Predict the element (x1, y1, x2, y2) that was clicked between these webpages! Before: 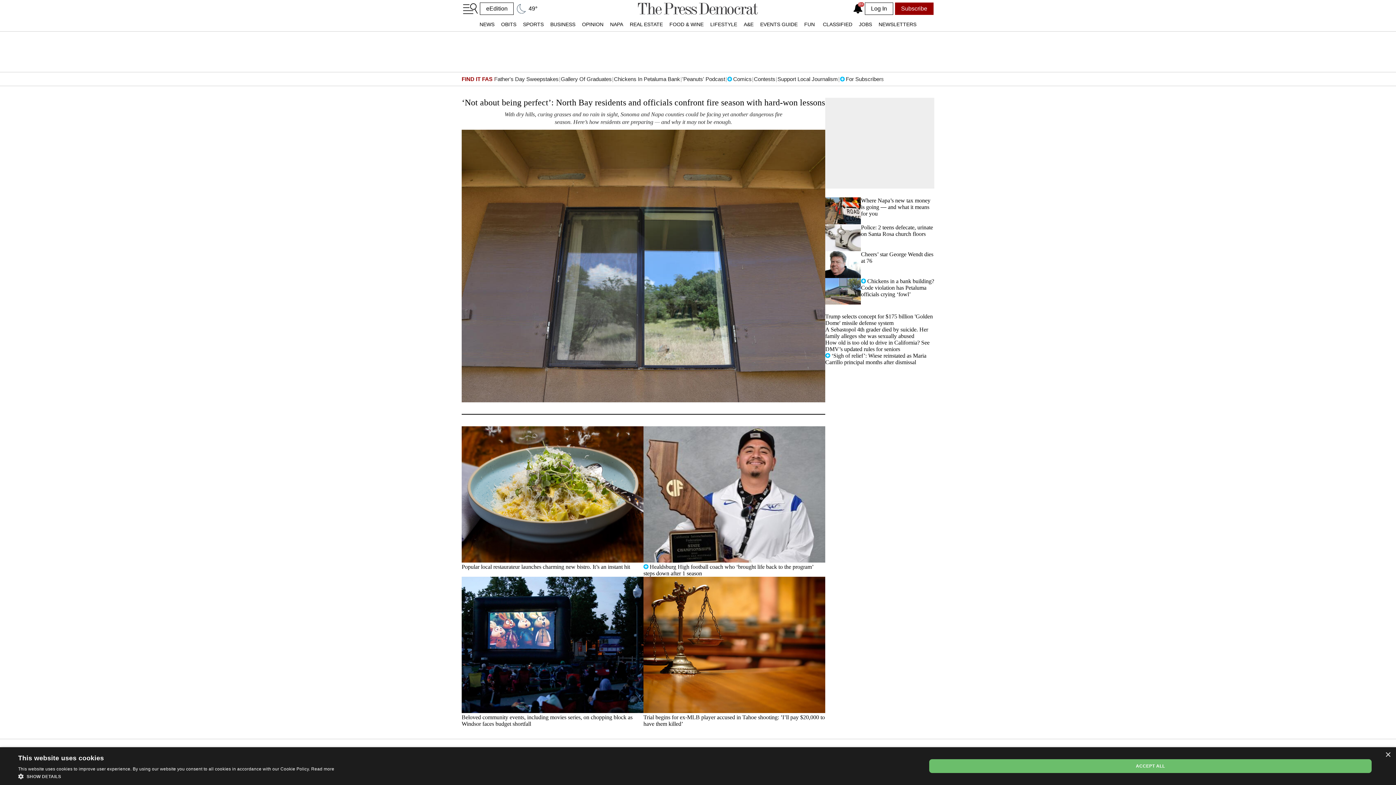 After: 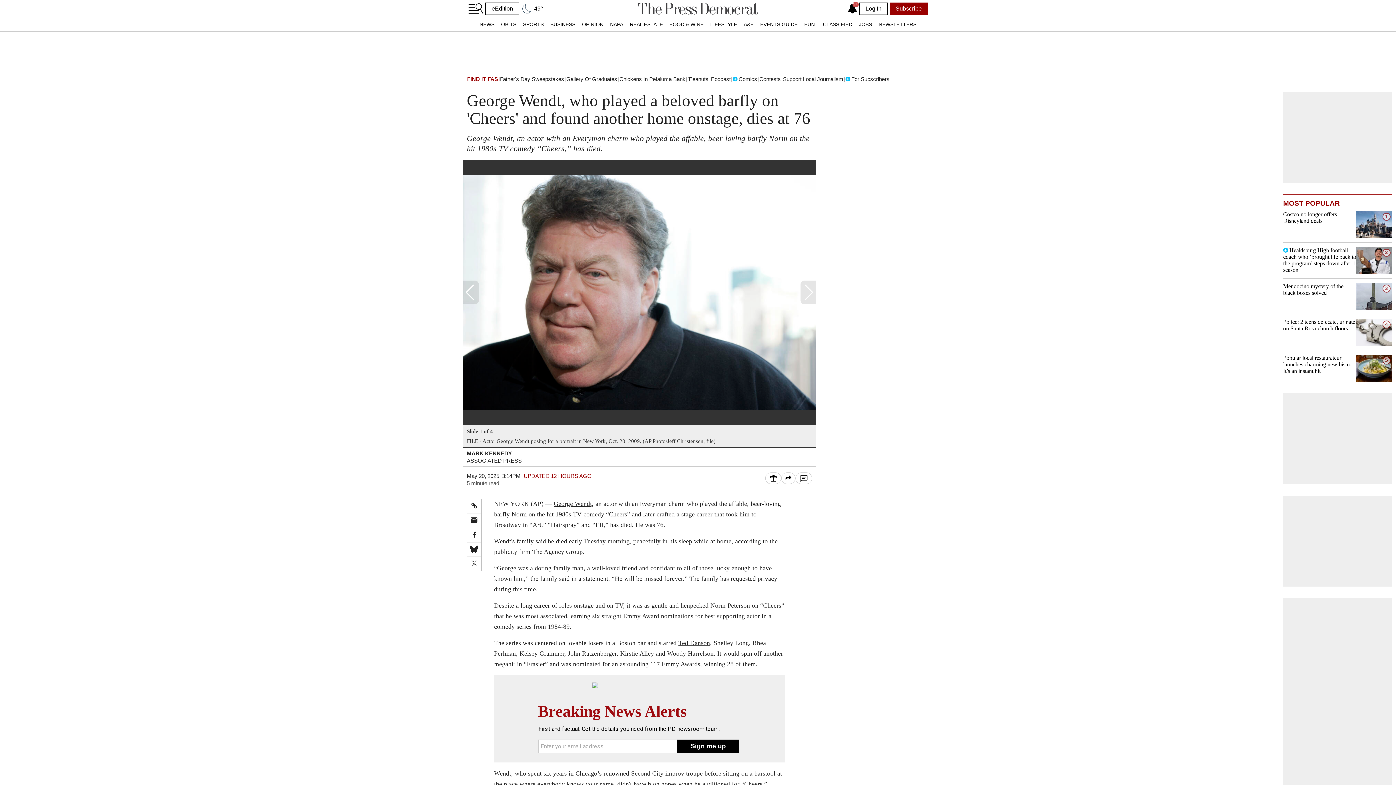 Action: label: Cheers’ star George Wendt dies at 76 bbox: (825, 251, 861, 278)